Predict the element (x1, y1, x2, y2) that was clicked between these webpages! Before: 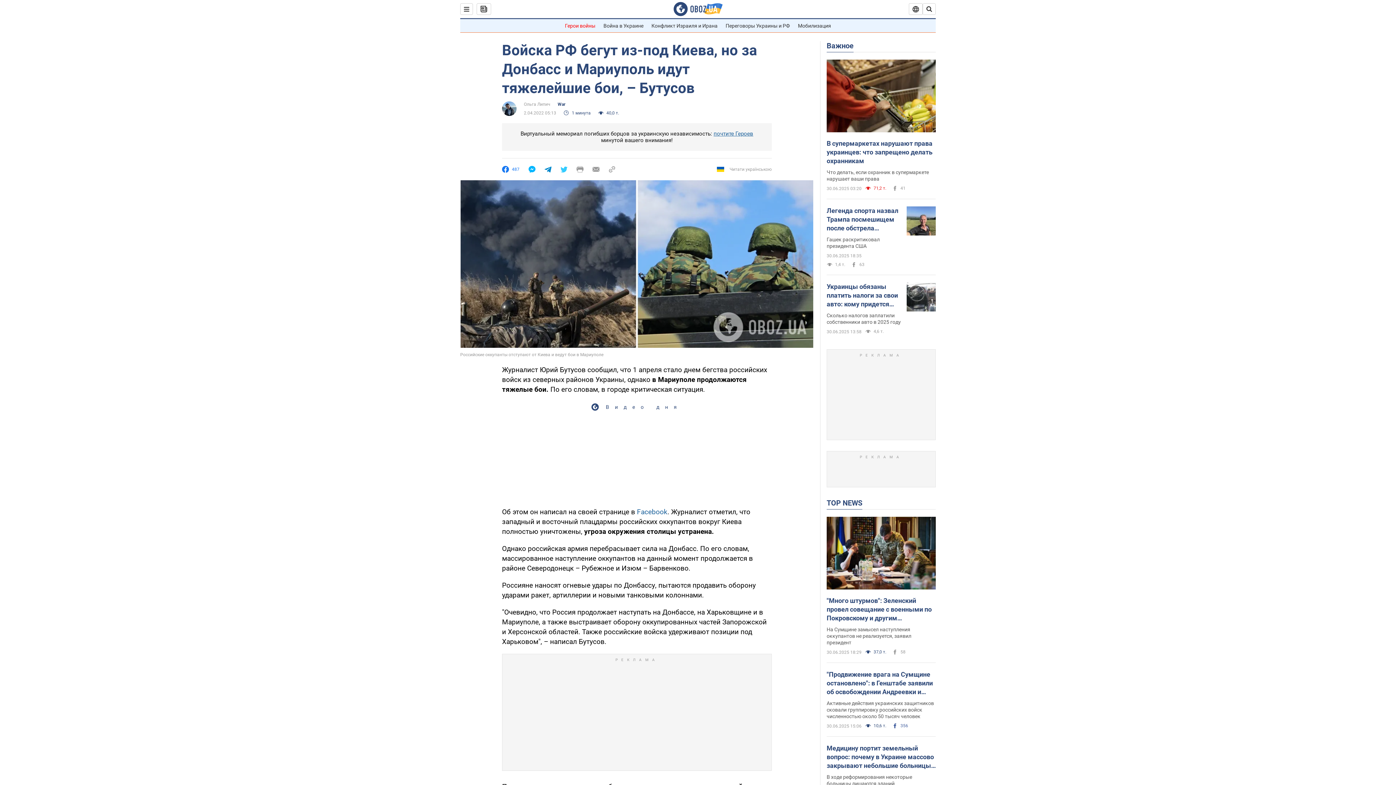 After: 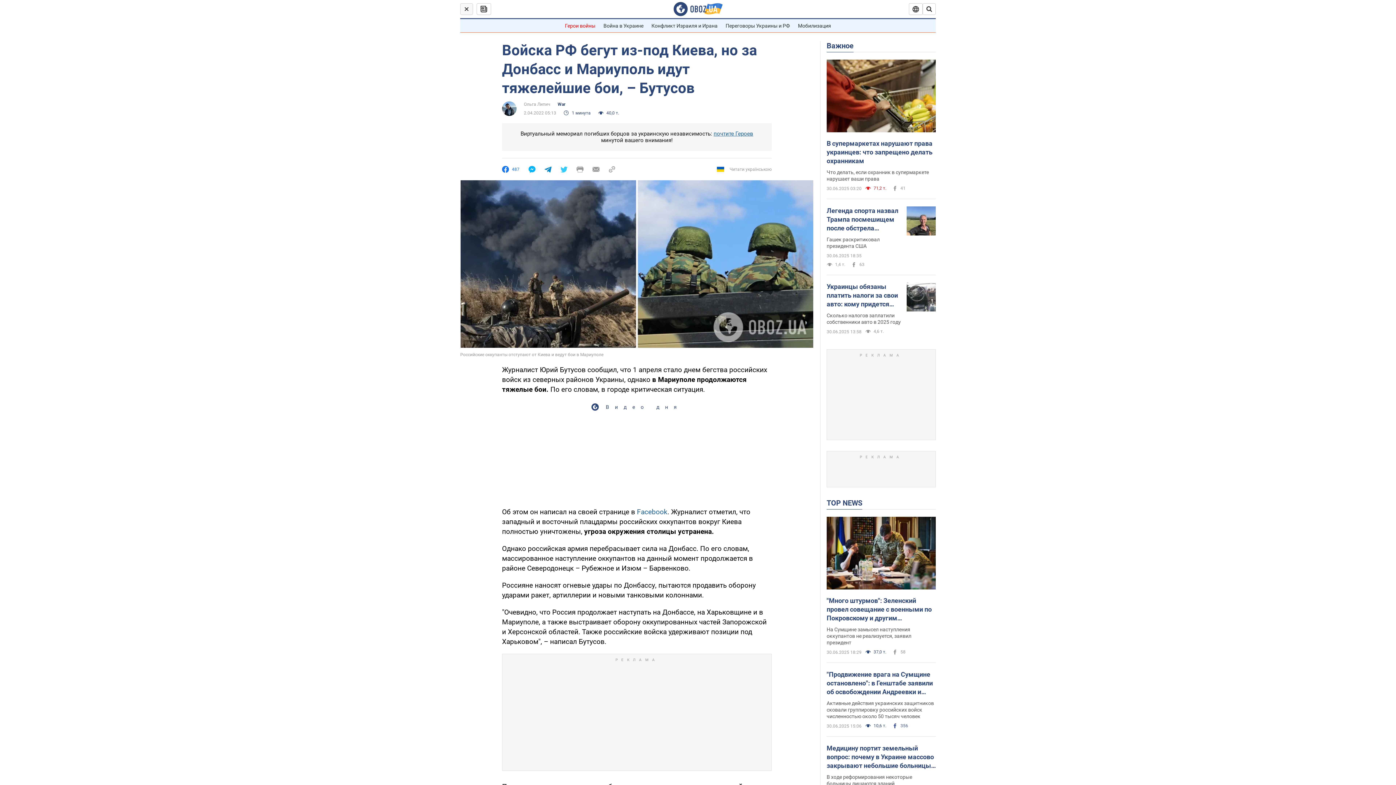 Action: bbox: (460, 3, 473, 14)